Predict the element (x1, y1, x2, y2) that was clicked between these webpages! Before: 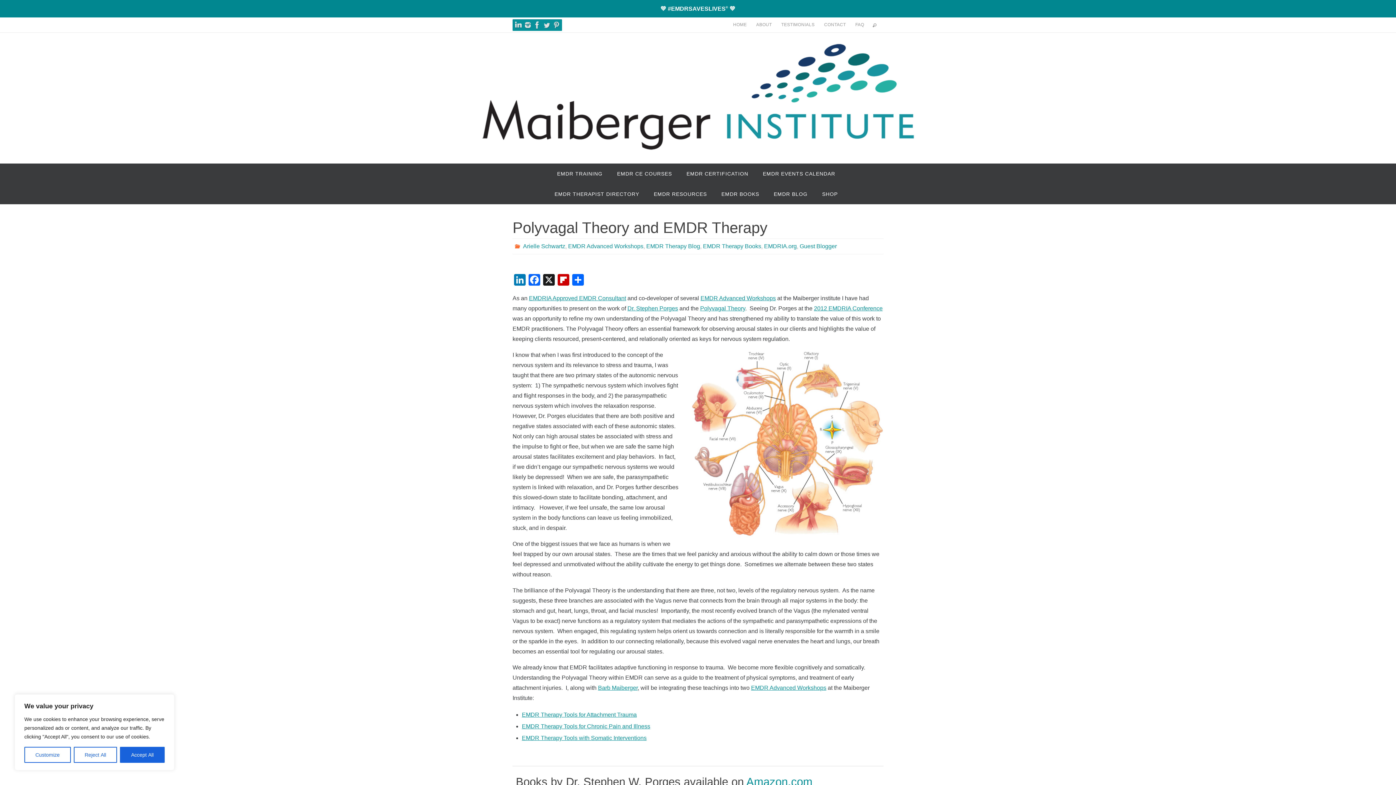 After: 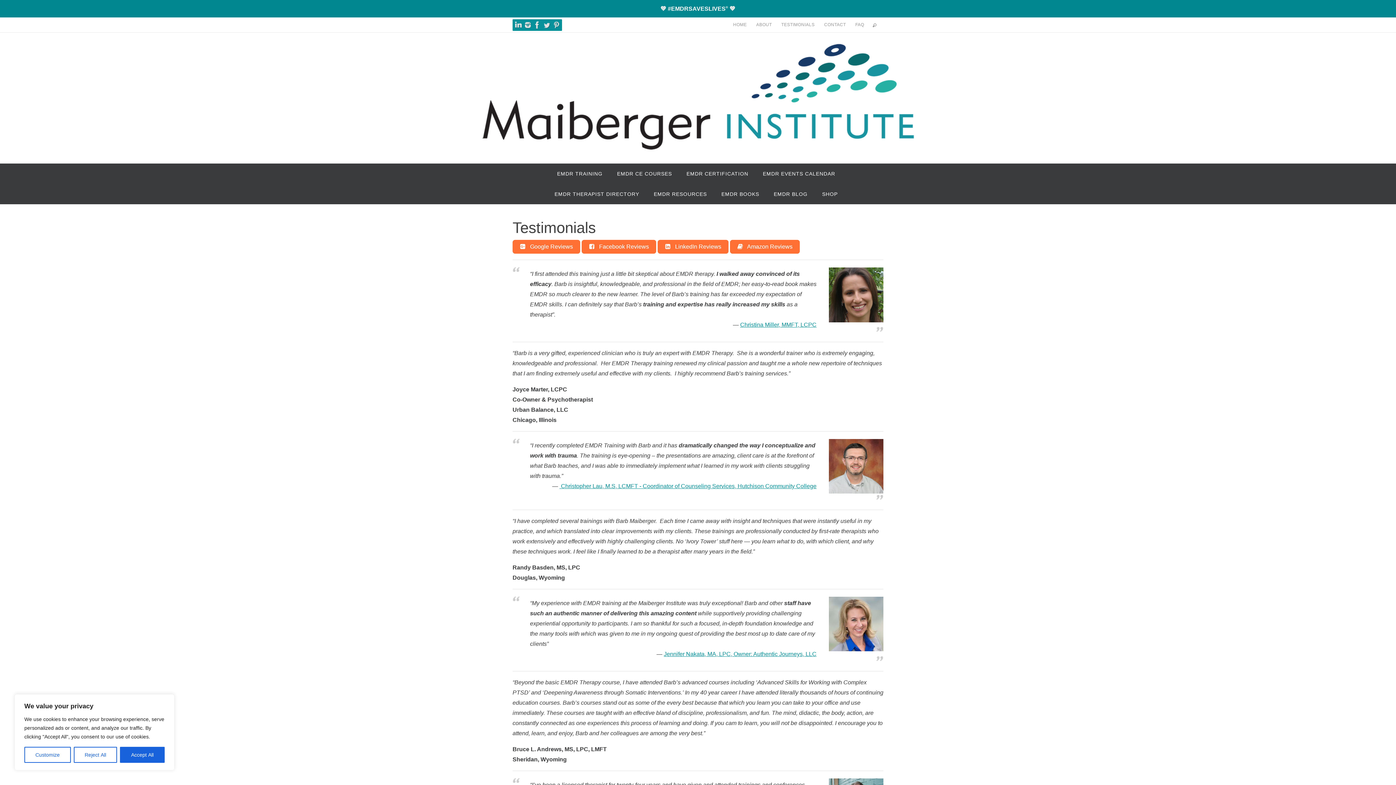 Action: label: TESTIMONIALS bbox: (777, 20, 818, 29)